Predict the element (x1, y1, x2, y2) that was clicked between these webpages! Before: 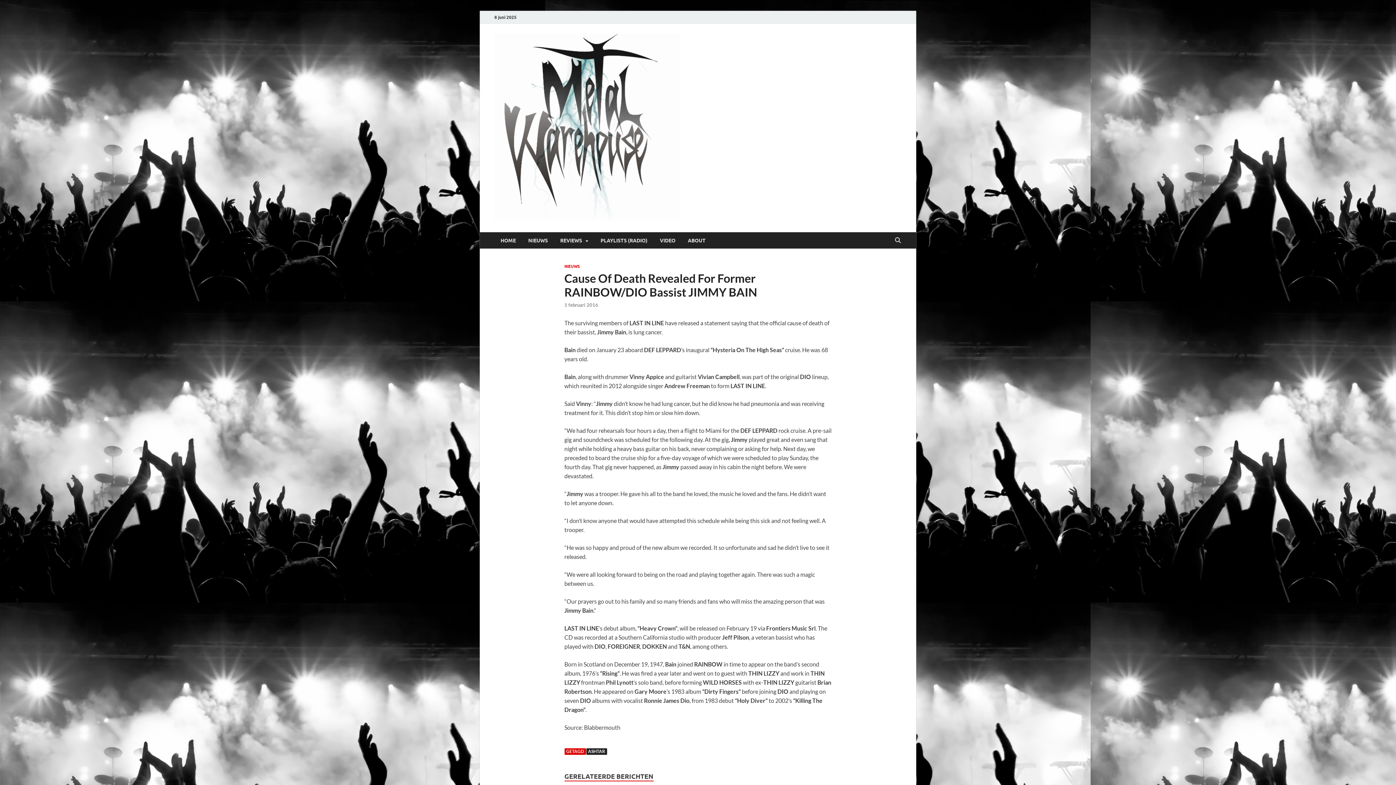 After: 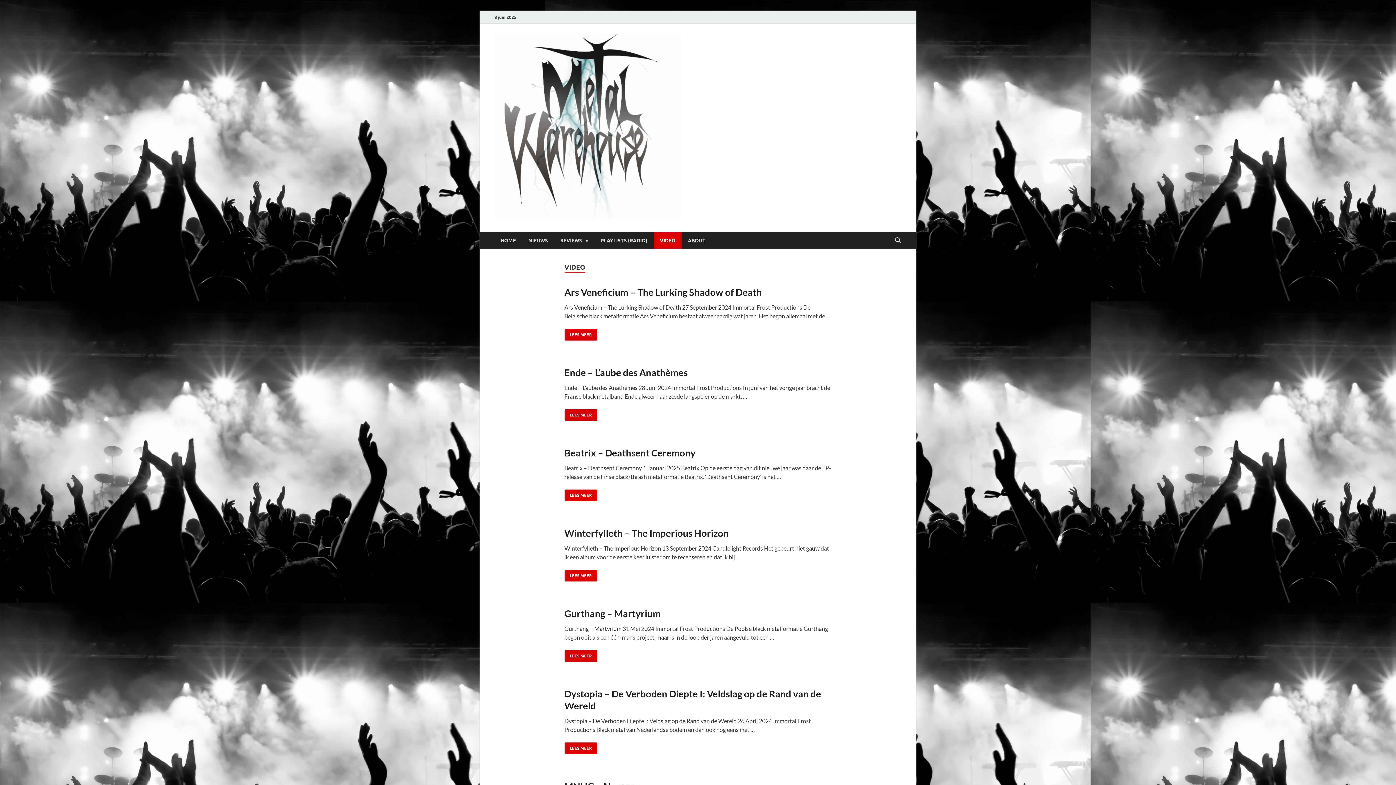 Action: bbox: (653, 232, 681, 248) label: VIDEO